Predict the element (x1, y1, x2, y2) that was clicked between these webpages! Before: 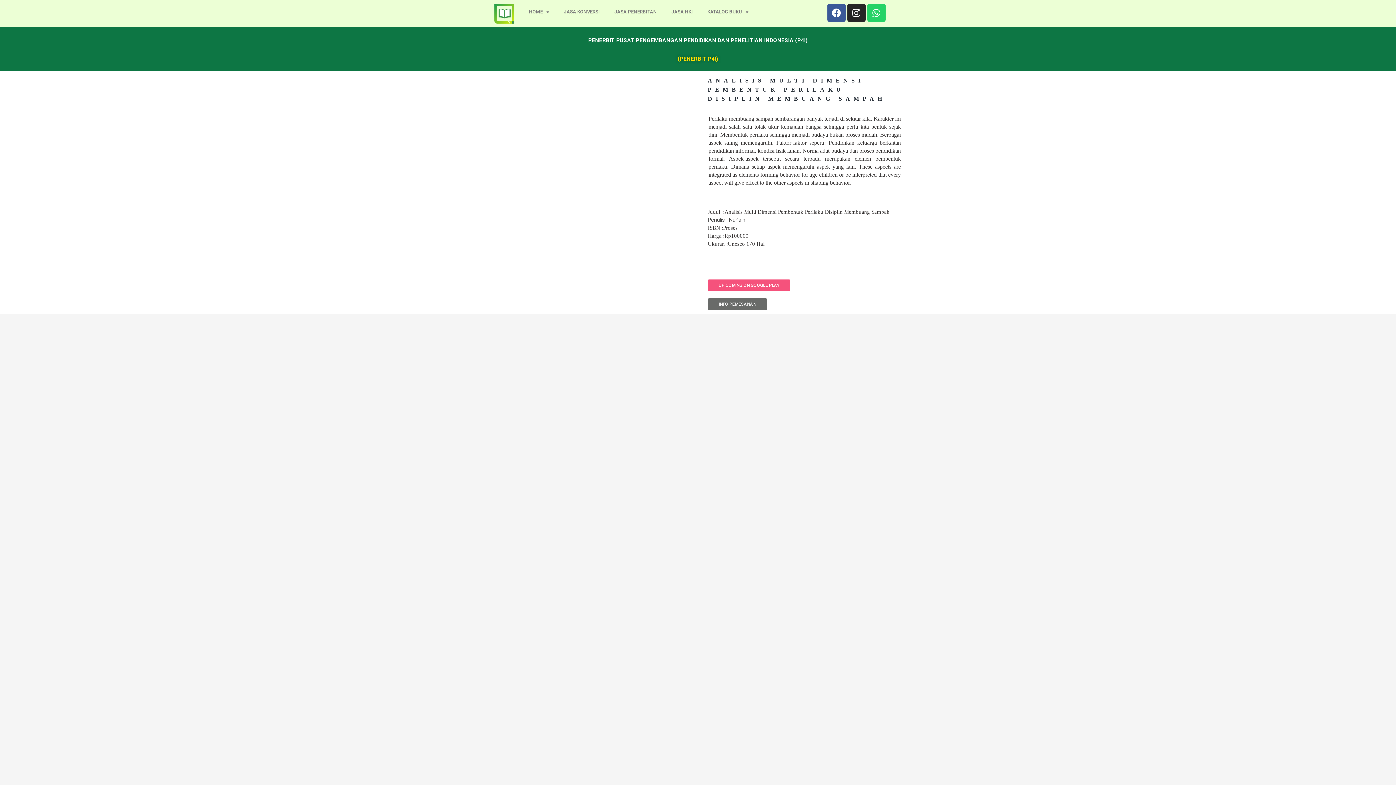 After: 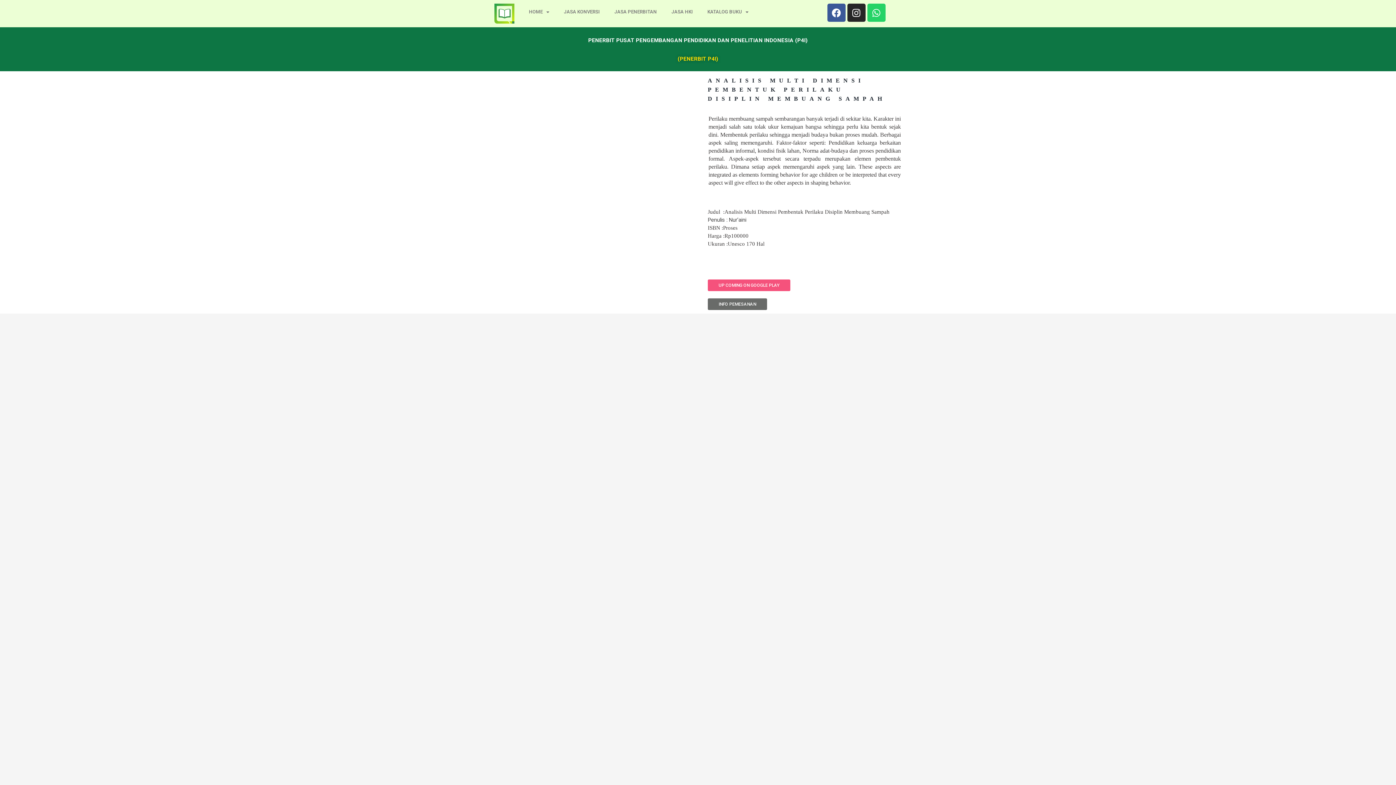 Action: bbox: (707, 279, 790, 291) label: UP COMING ON GOOGLE PLAY